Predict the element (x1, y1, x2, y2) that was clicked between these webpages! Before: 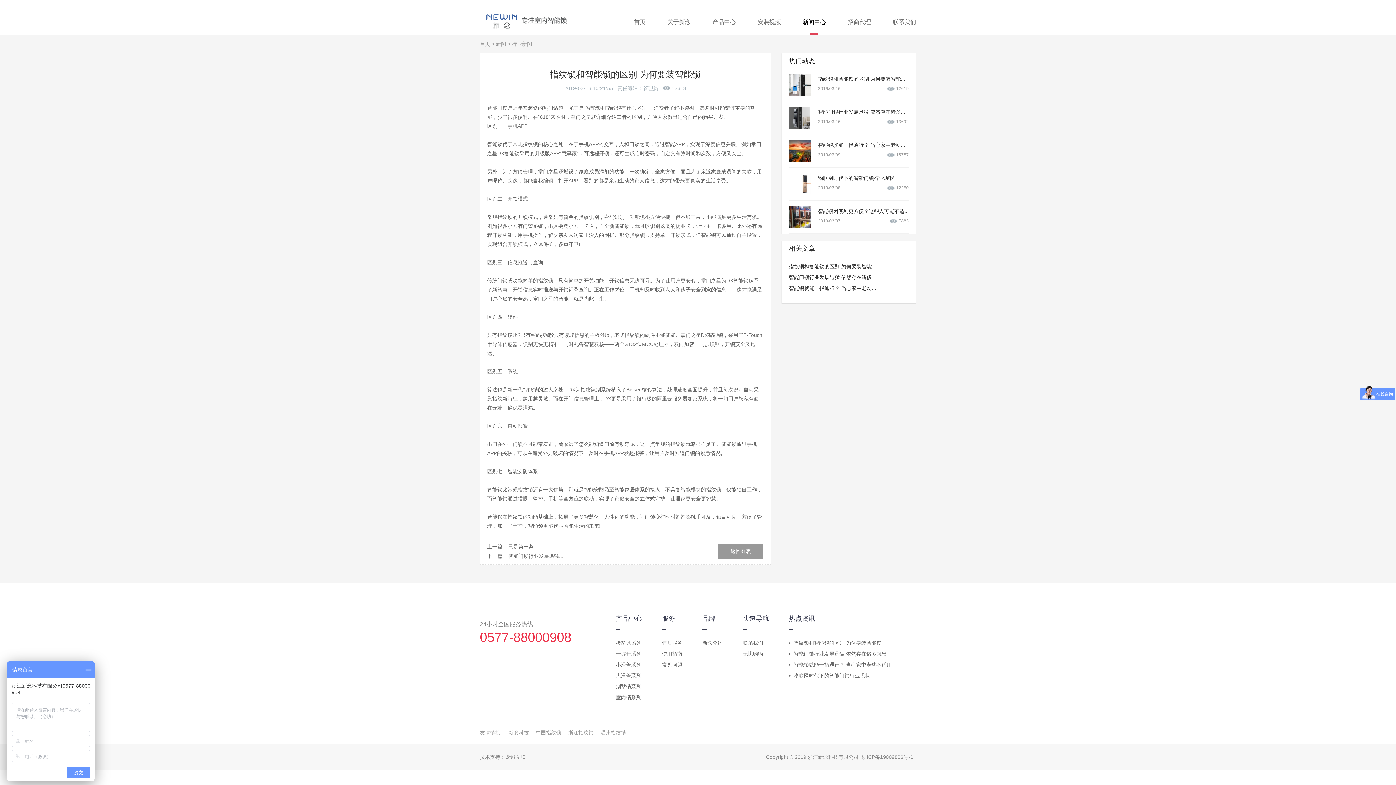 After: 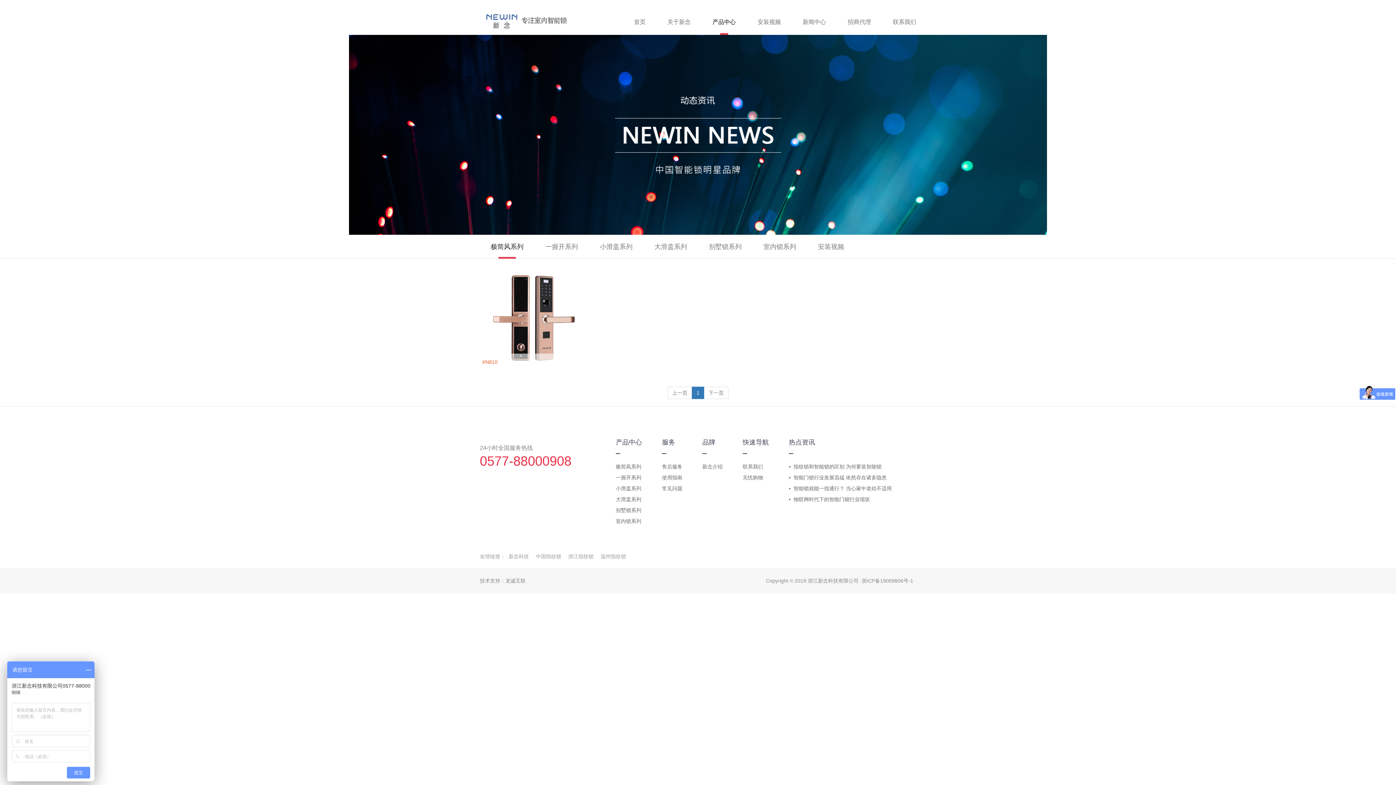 Action: bbox: (616, 681, 641, 692) label: 别墅锁系列